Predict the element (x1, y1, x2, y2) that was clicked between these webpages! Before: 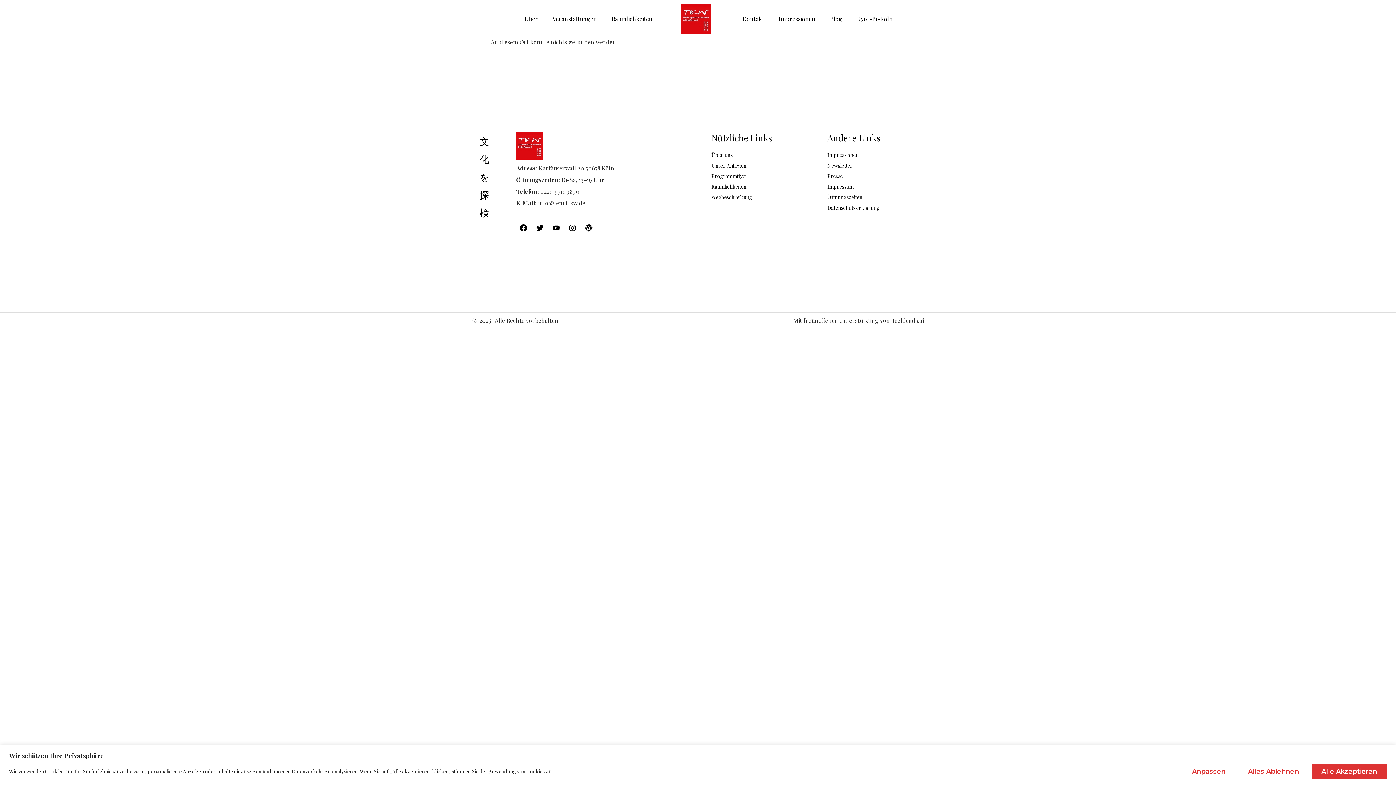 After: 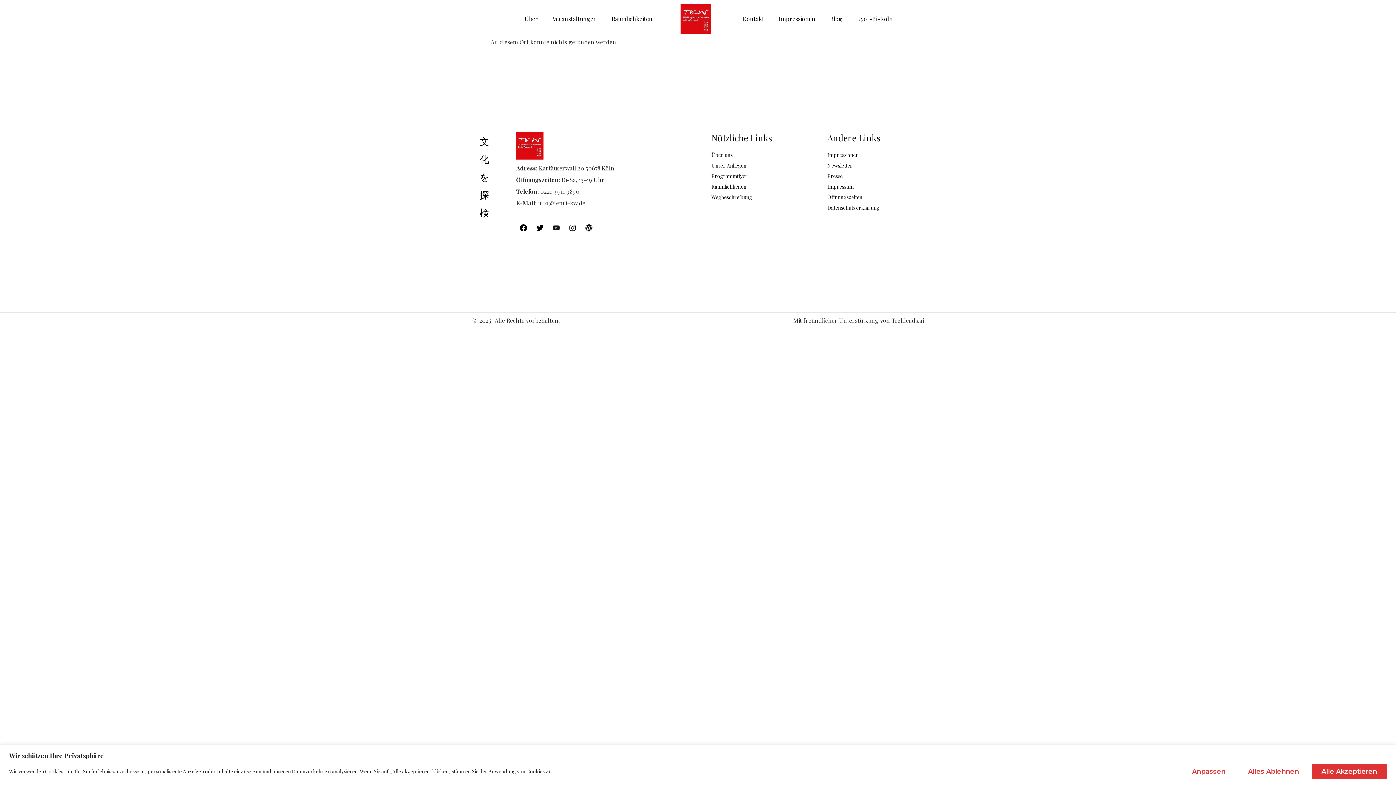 Action: bbox: (549, 220, 563, 235) label: Youtube